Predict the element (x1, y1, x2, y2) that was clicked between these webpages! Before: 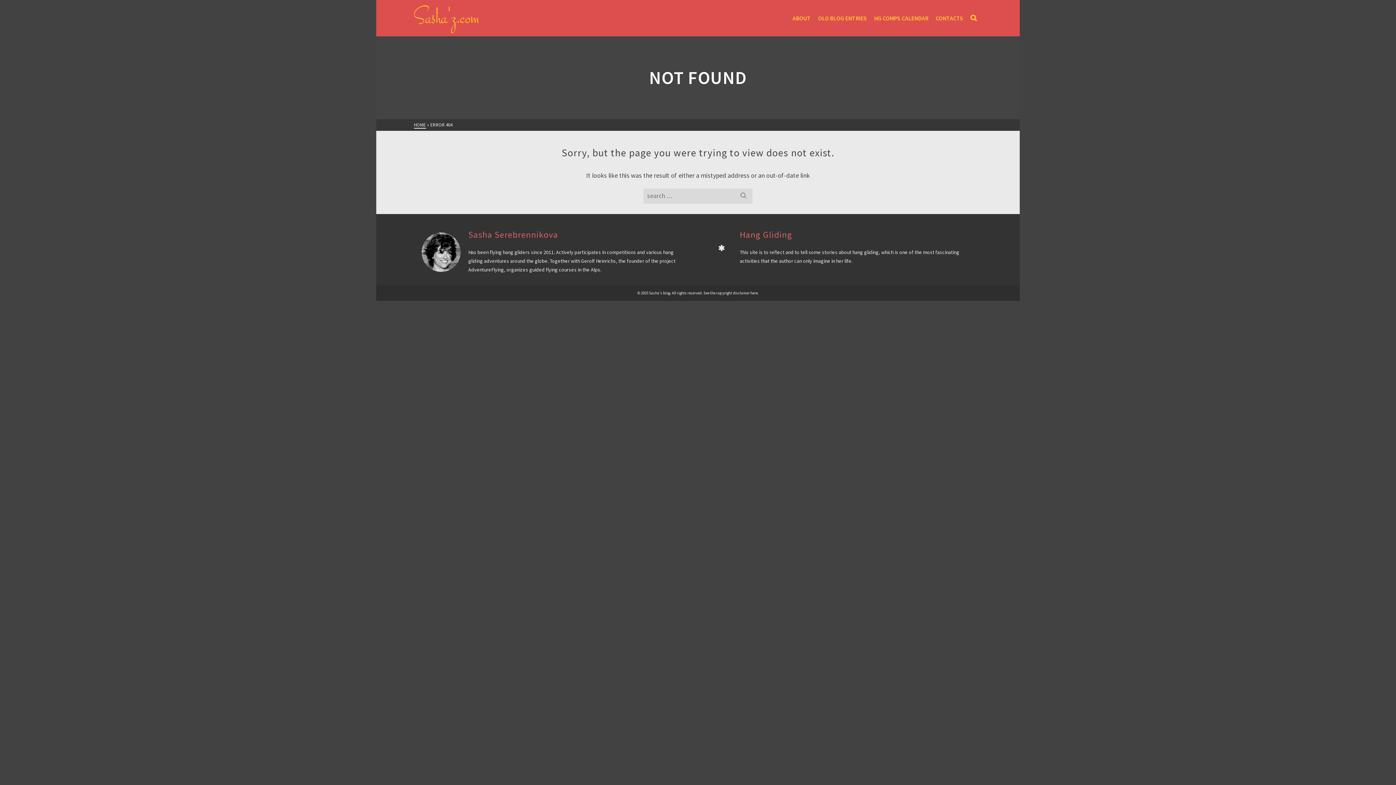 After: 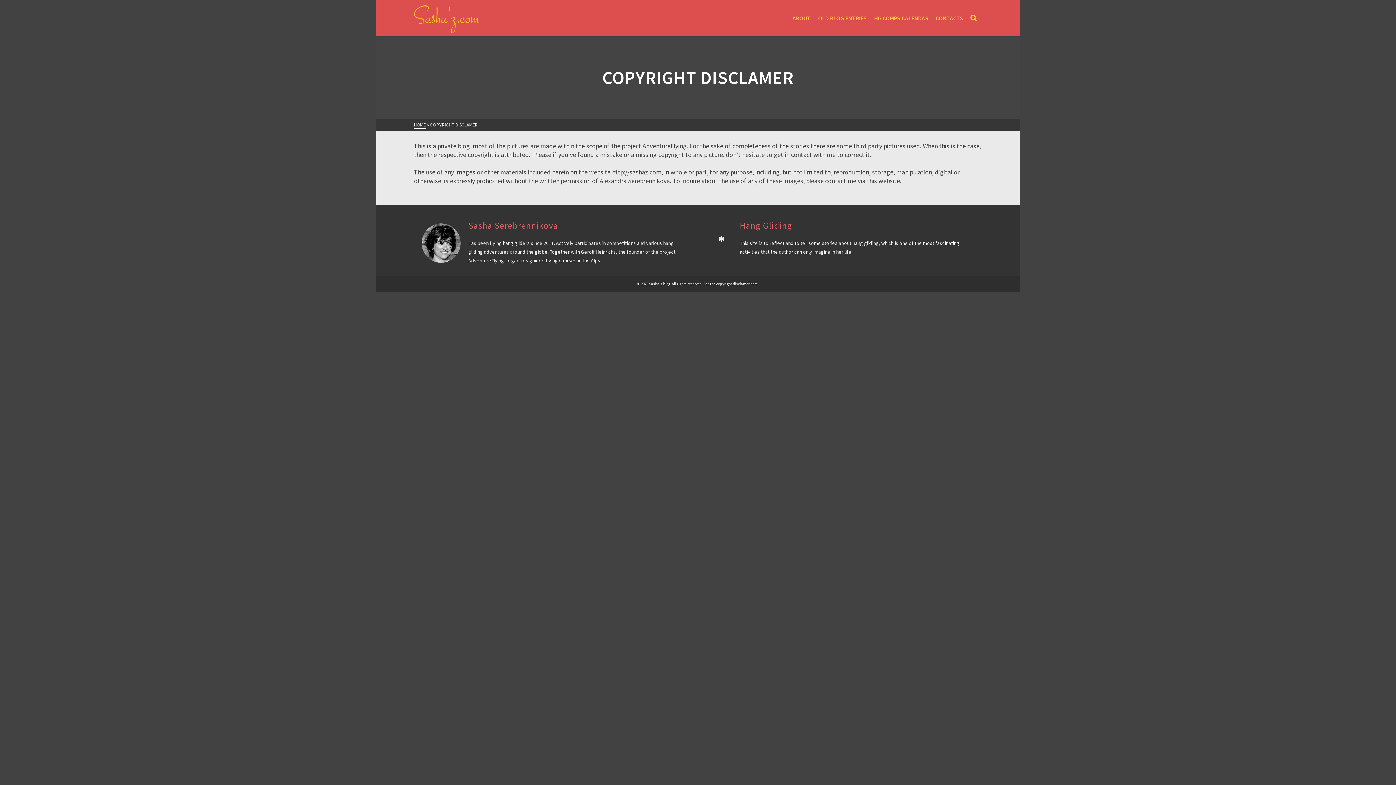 Action: bbox: (703, 290, 757, 295) label: See the copyright disclamer here